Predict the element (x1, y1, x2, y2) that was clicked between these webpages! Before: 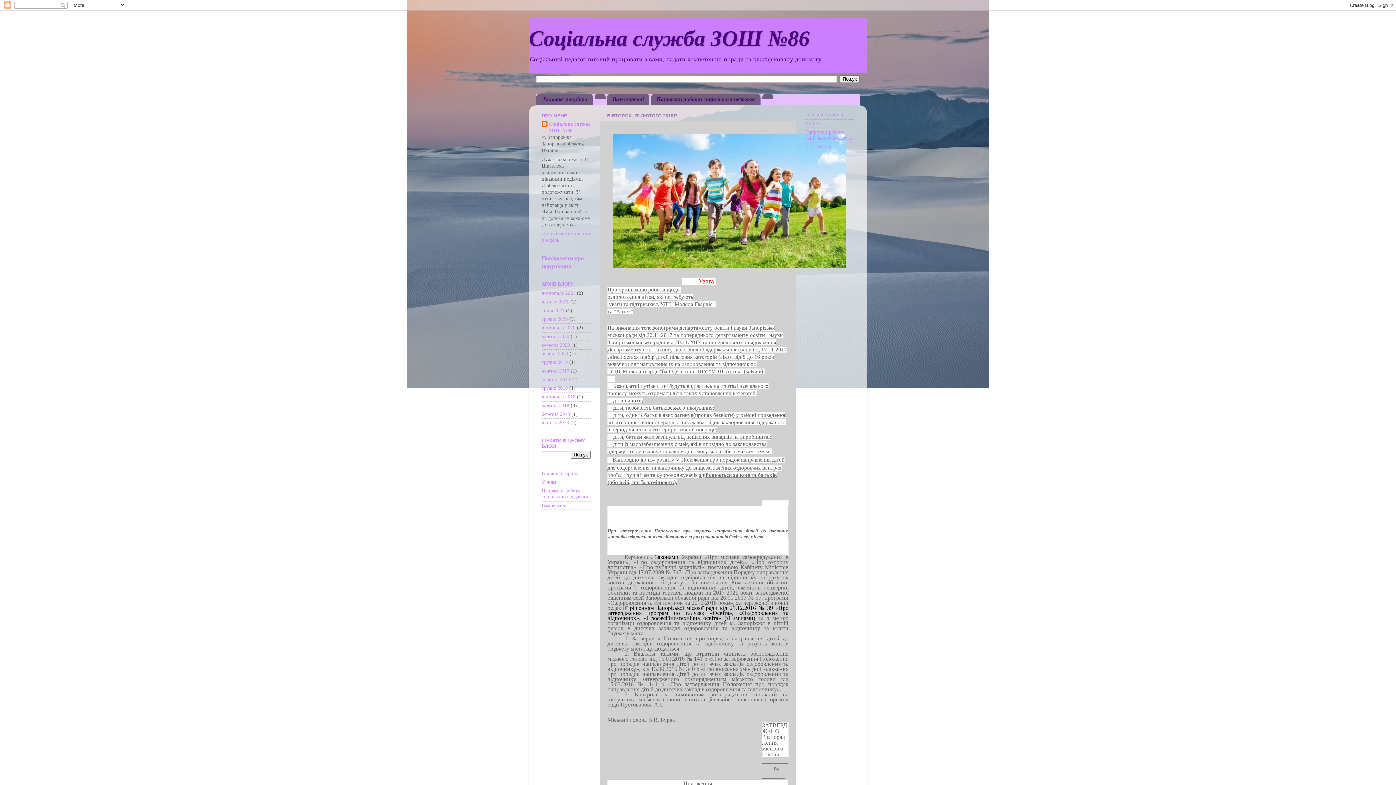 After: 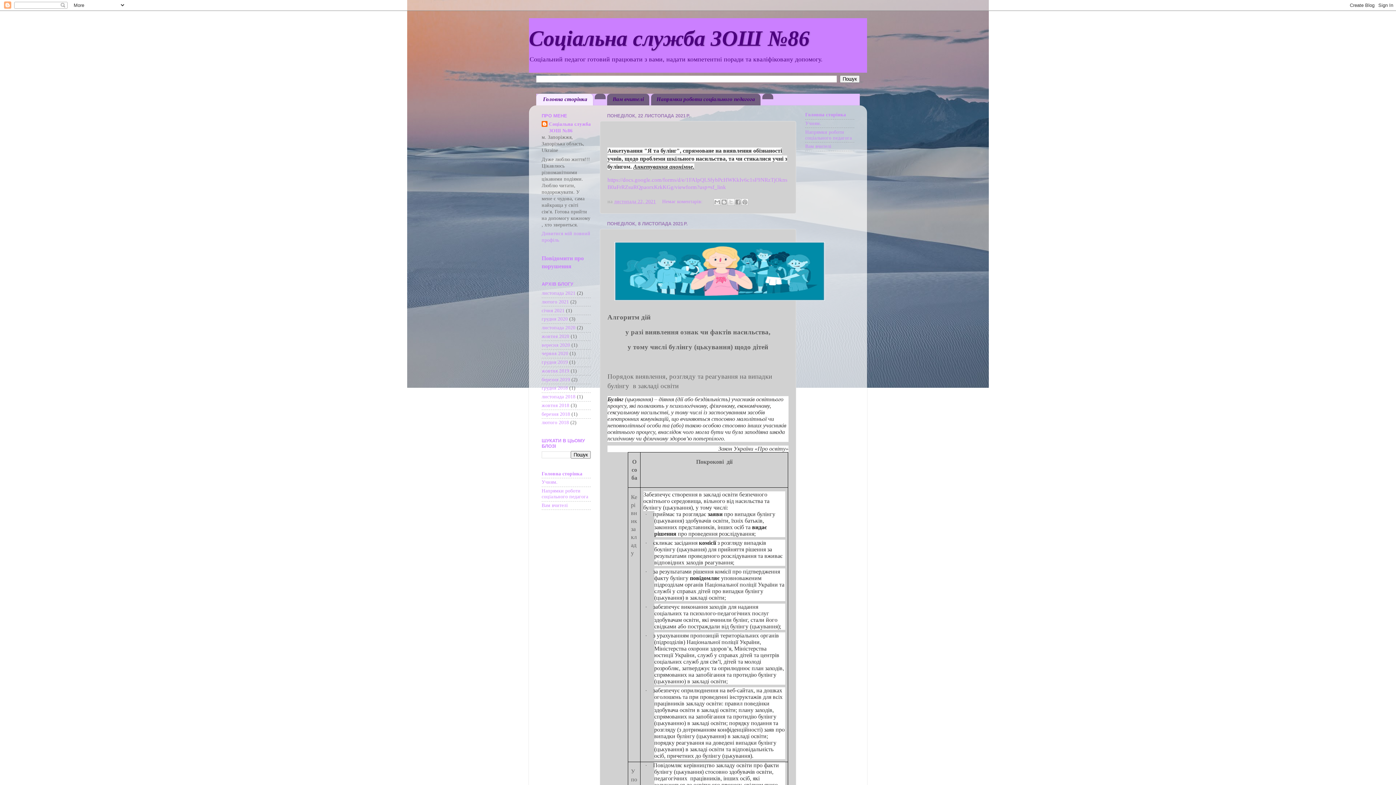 Action: bbox: (536, 93, 593, 105) label: Головна сторінка